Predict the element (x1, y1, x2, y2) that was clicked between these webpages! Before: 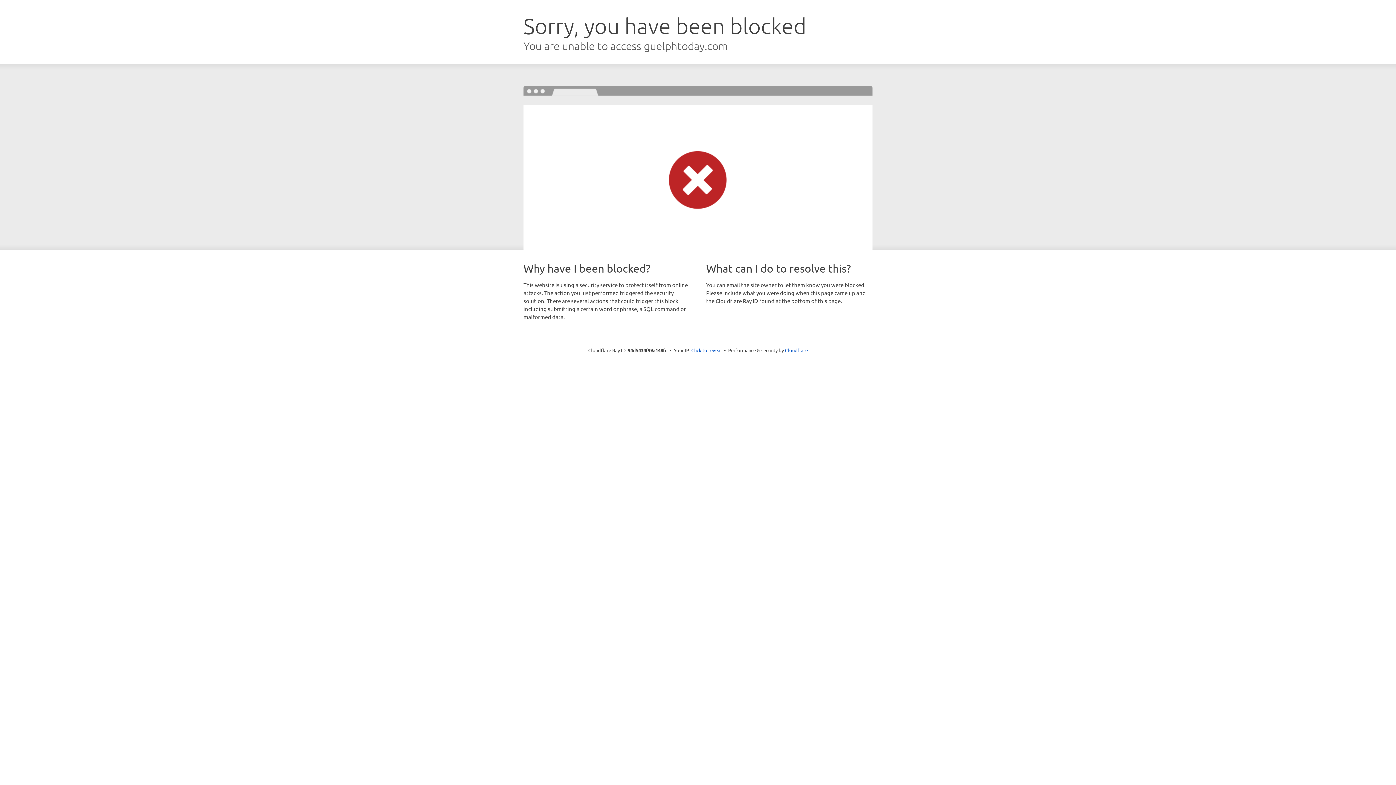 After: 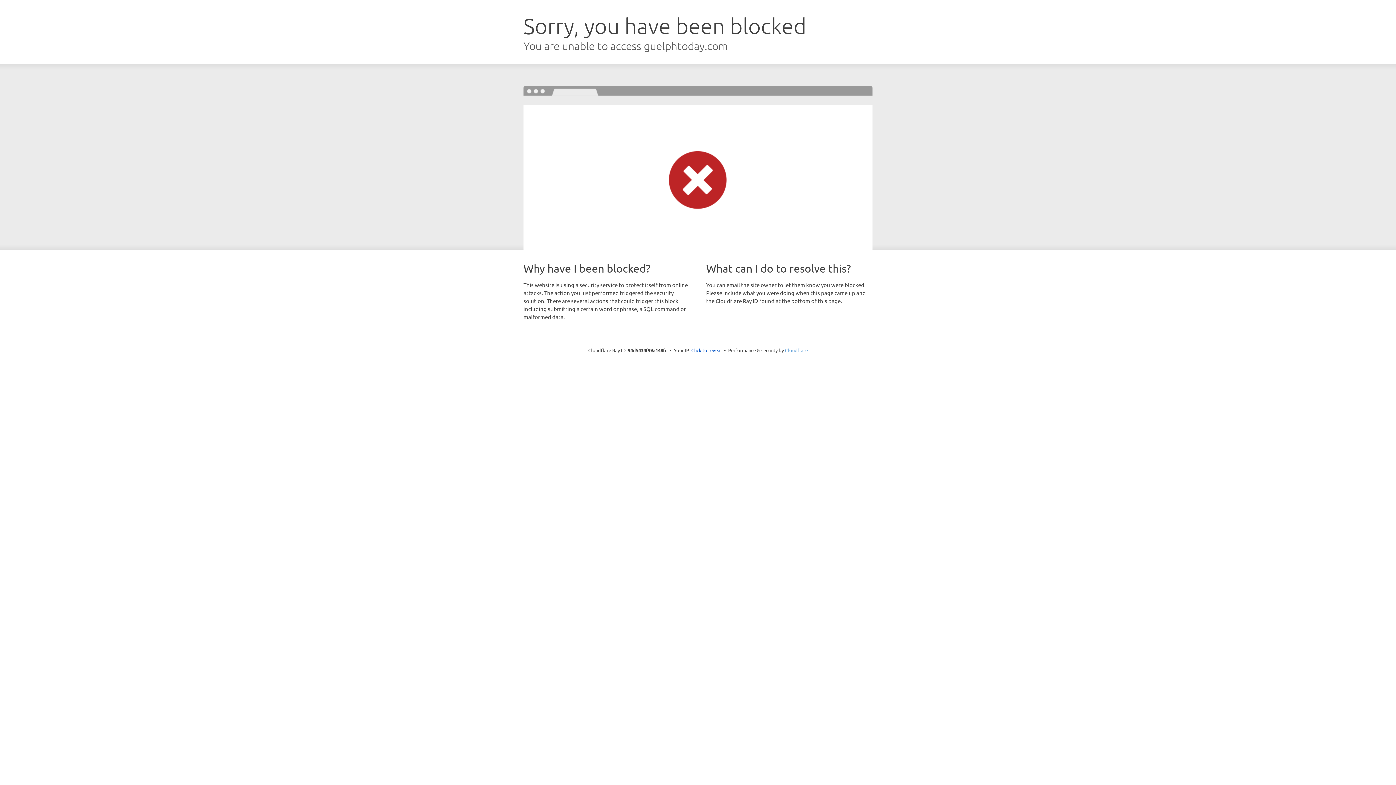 Action: bbox: (785, 347, 808, 353) label: Cloudflare